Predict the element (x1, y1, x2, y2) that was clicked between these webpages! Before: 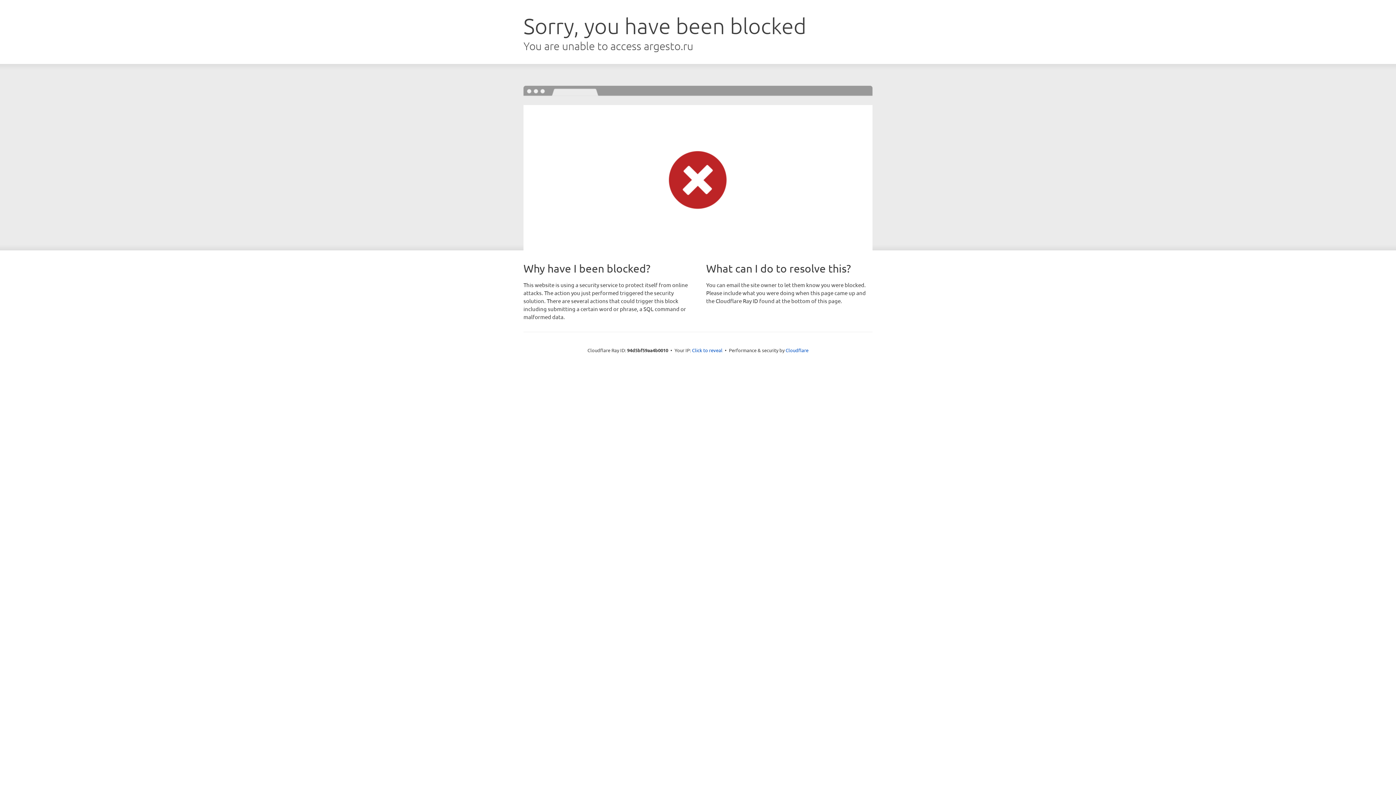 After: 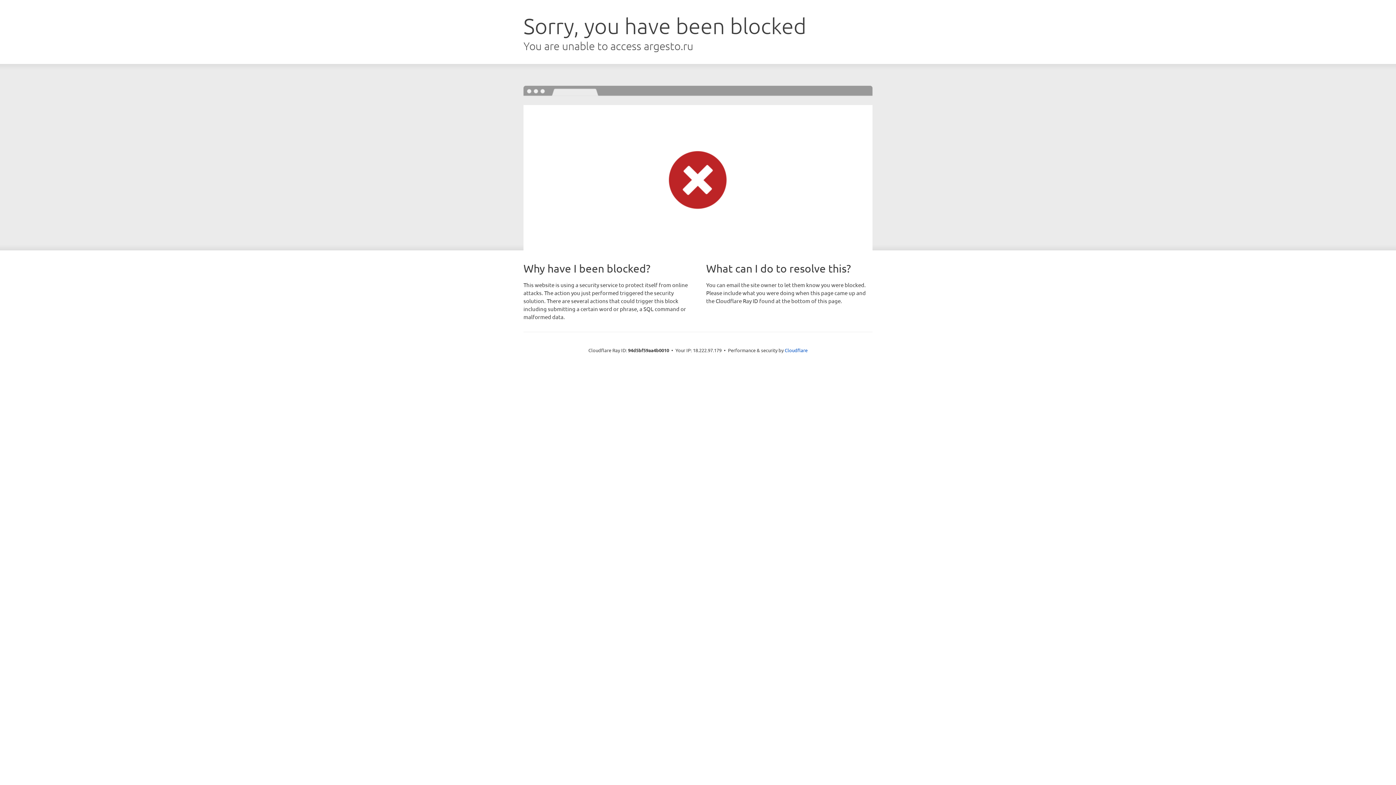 Action: bbox: (692, 346, 722, 353) label: Click to reveal